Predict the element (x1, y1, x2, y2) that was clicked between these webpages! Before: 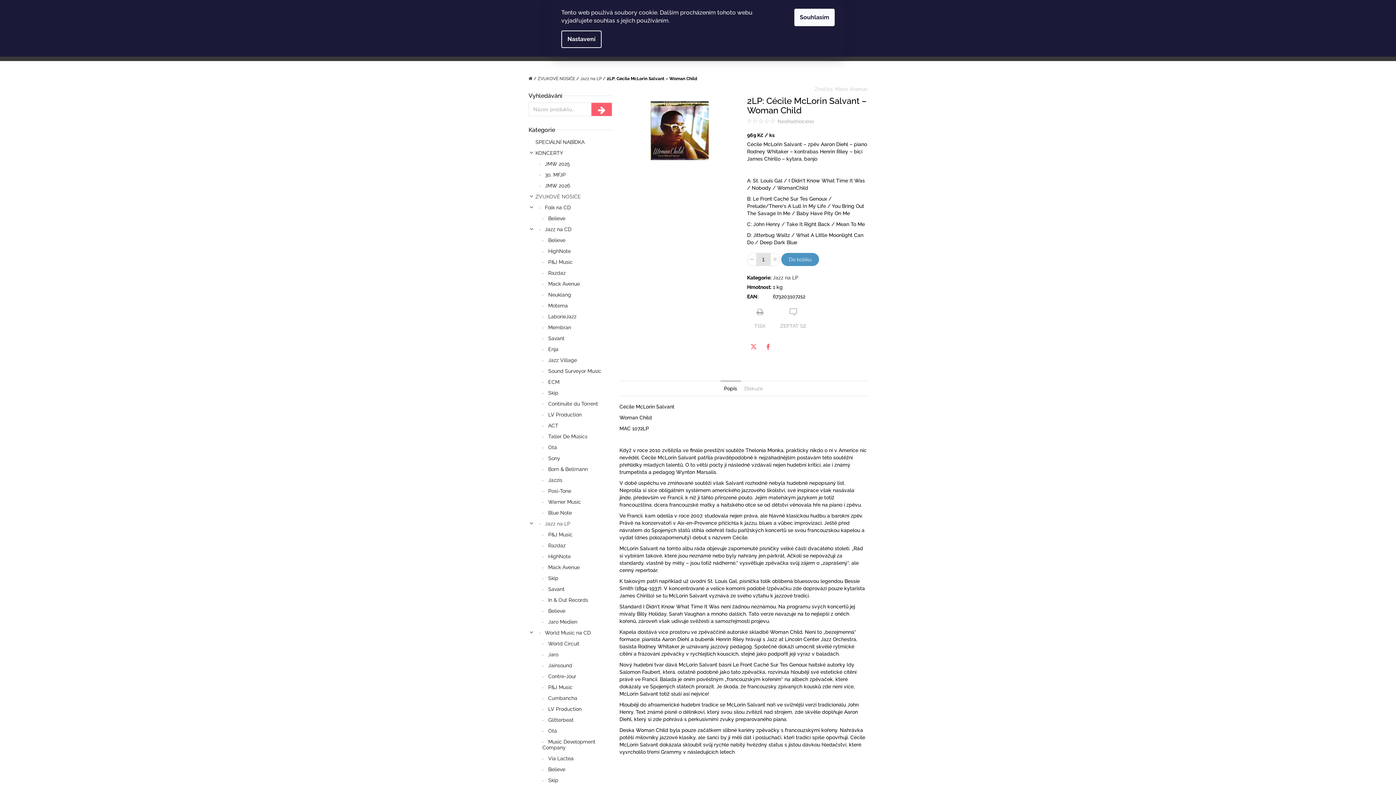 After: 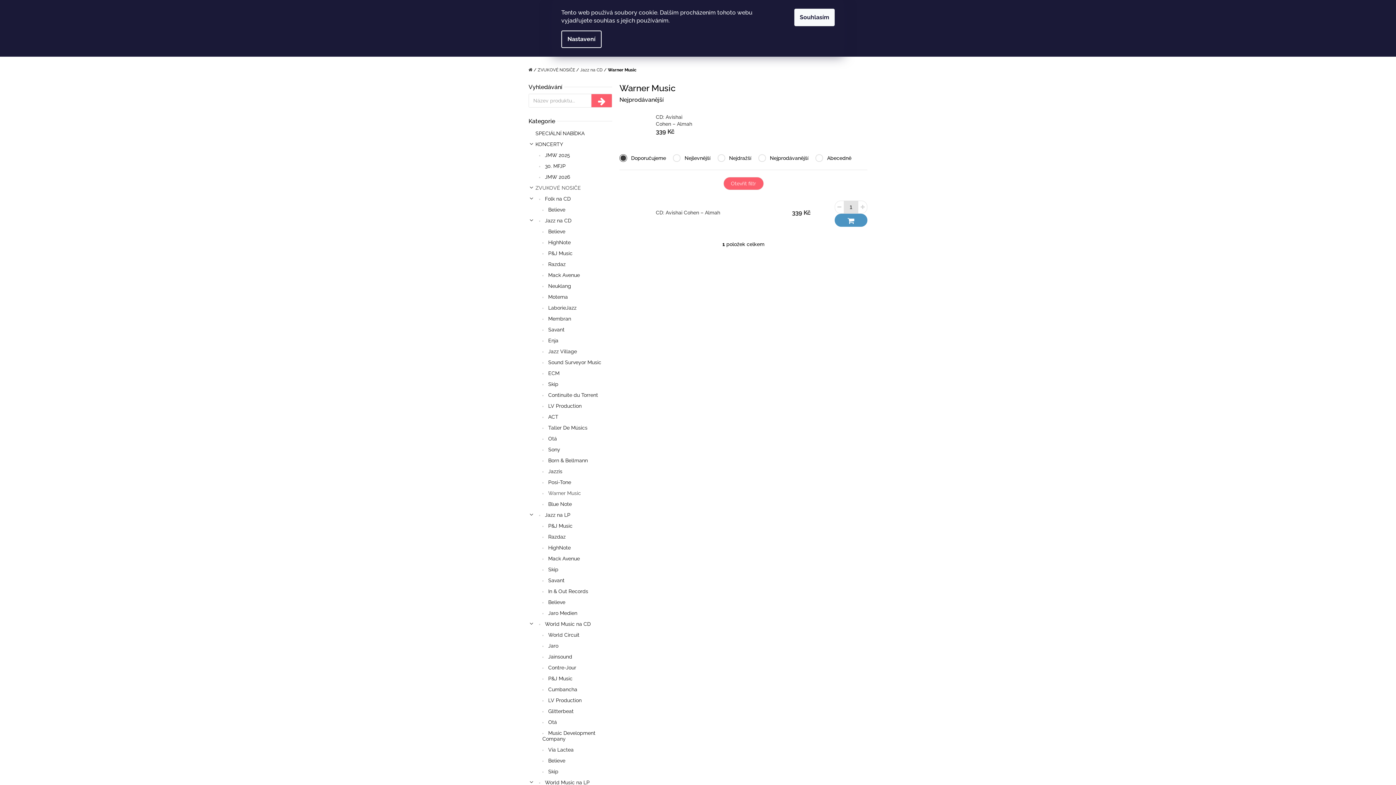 Action: bbox: (528, 496, 612, 507) label:  Warner Music